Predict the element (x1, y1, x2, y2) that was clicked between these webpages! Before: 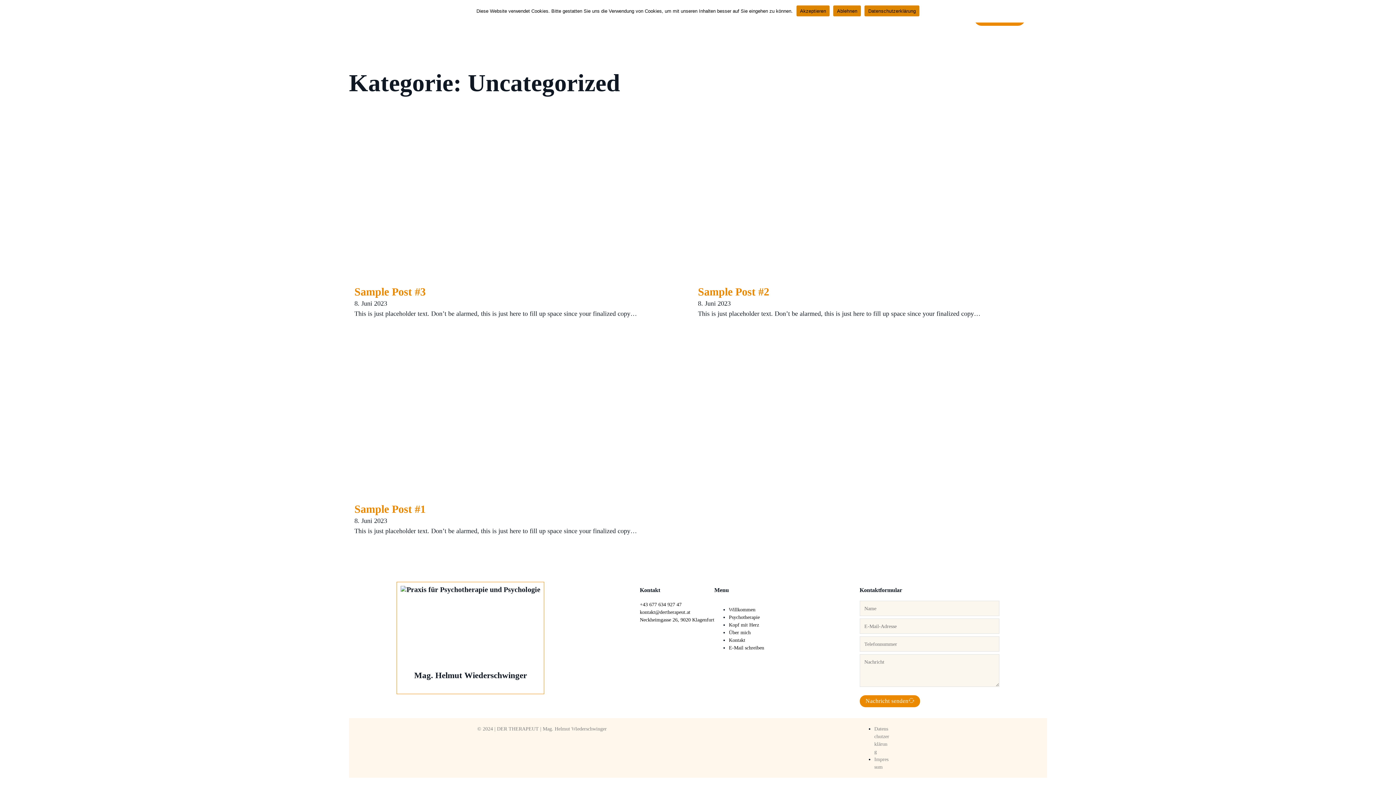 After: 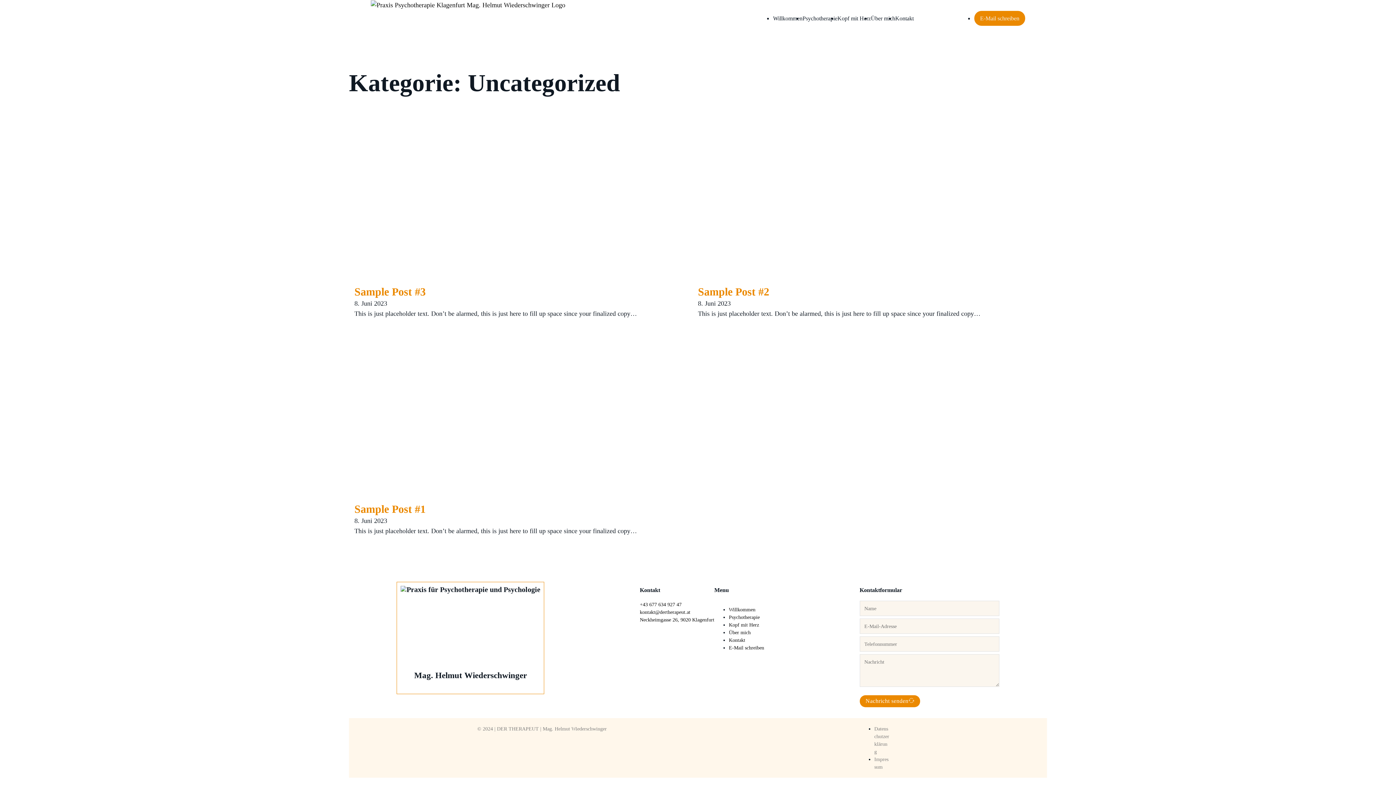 Action: label: Ablehnen bbox: (833, 5, 861, 16)